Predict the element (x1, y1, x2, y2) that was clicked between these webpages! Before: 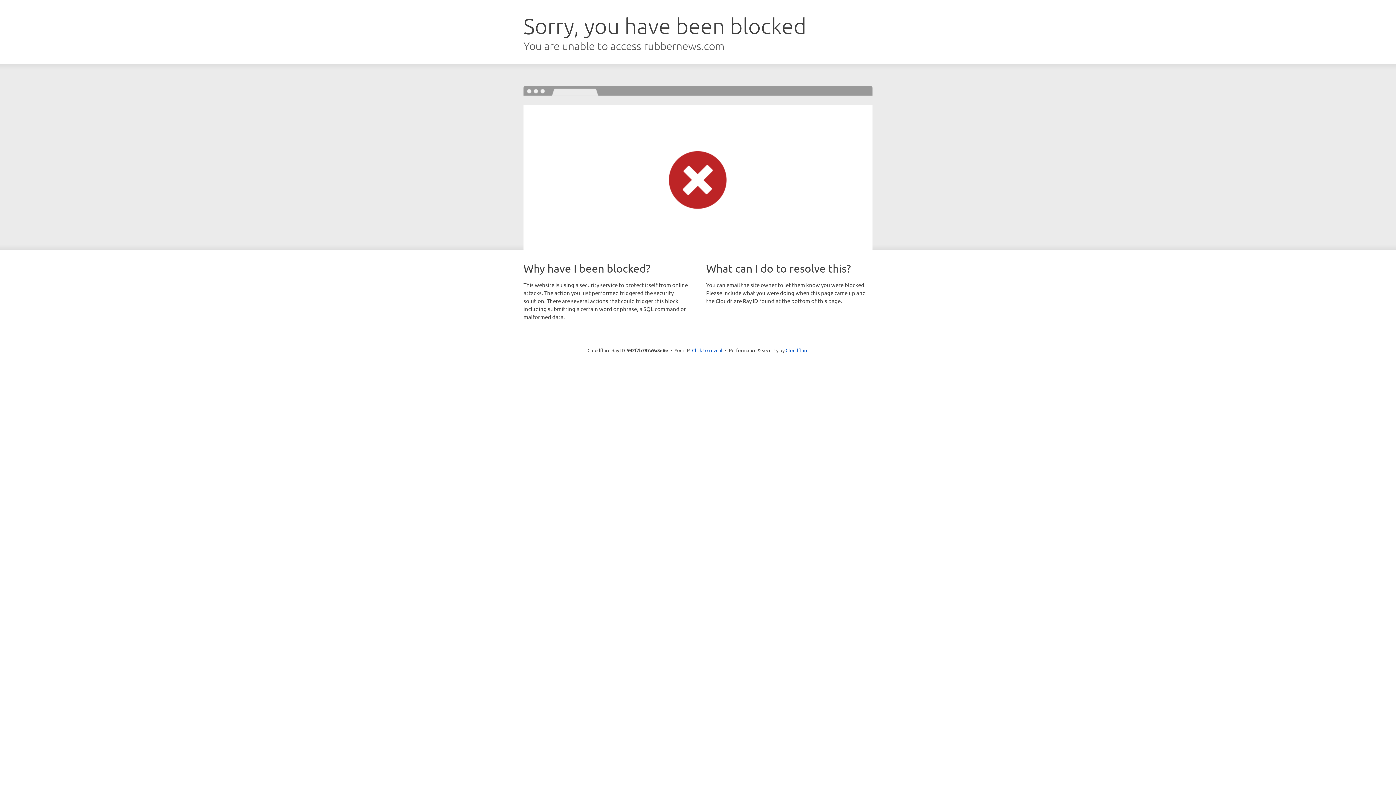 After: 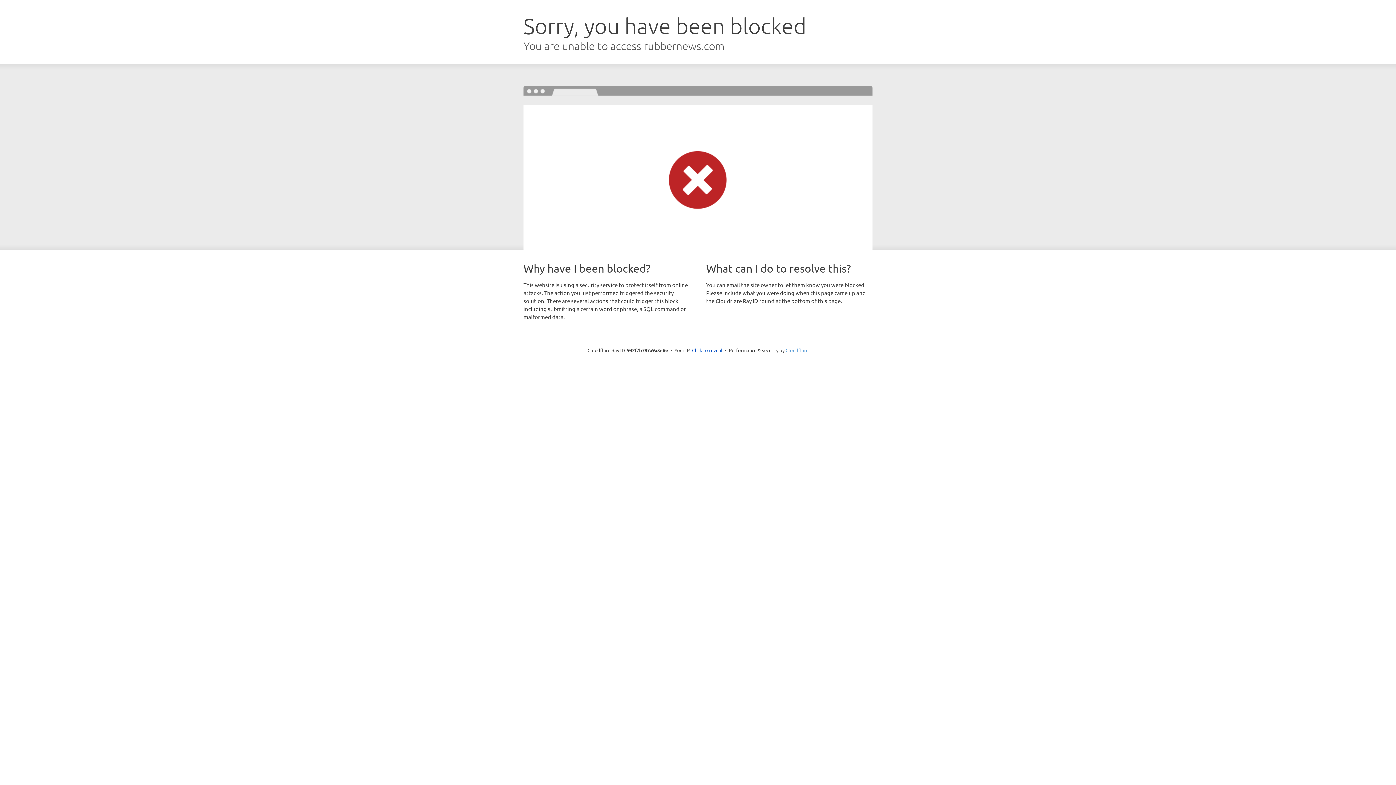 Action: label: Cloudflare bbox: (785, 347, 808, 353)